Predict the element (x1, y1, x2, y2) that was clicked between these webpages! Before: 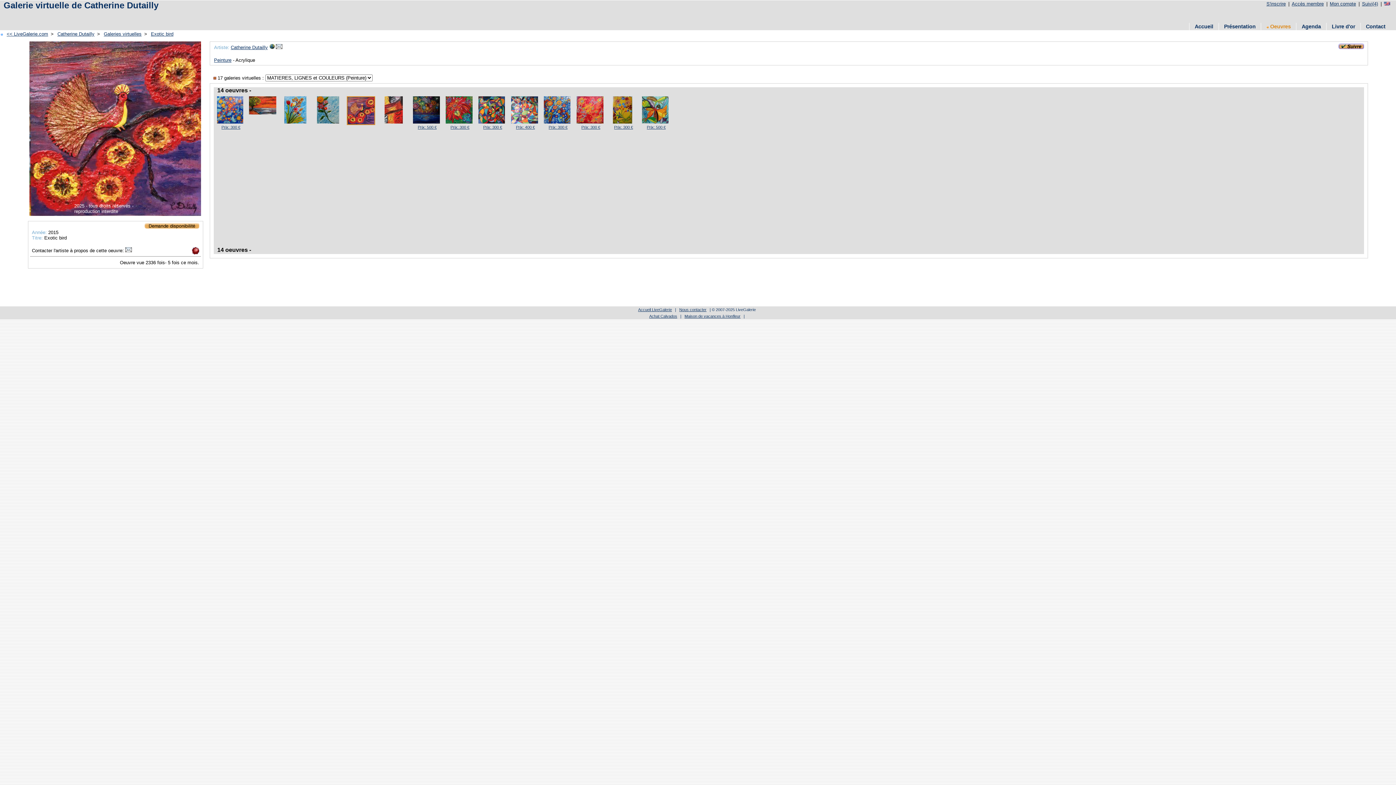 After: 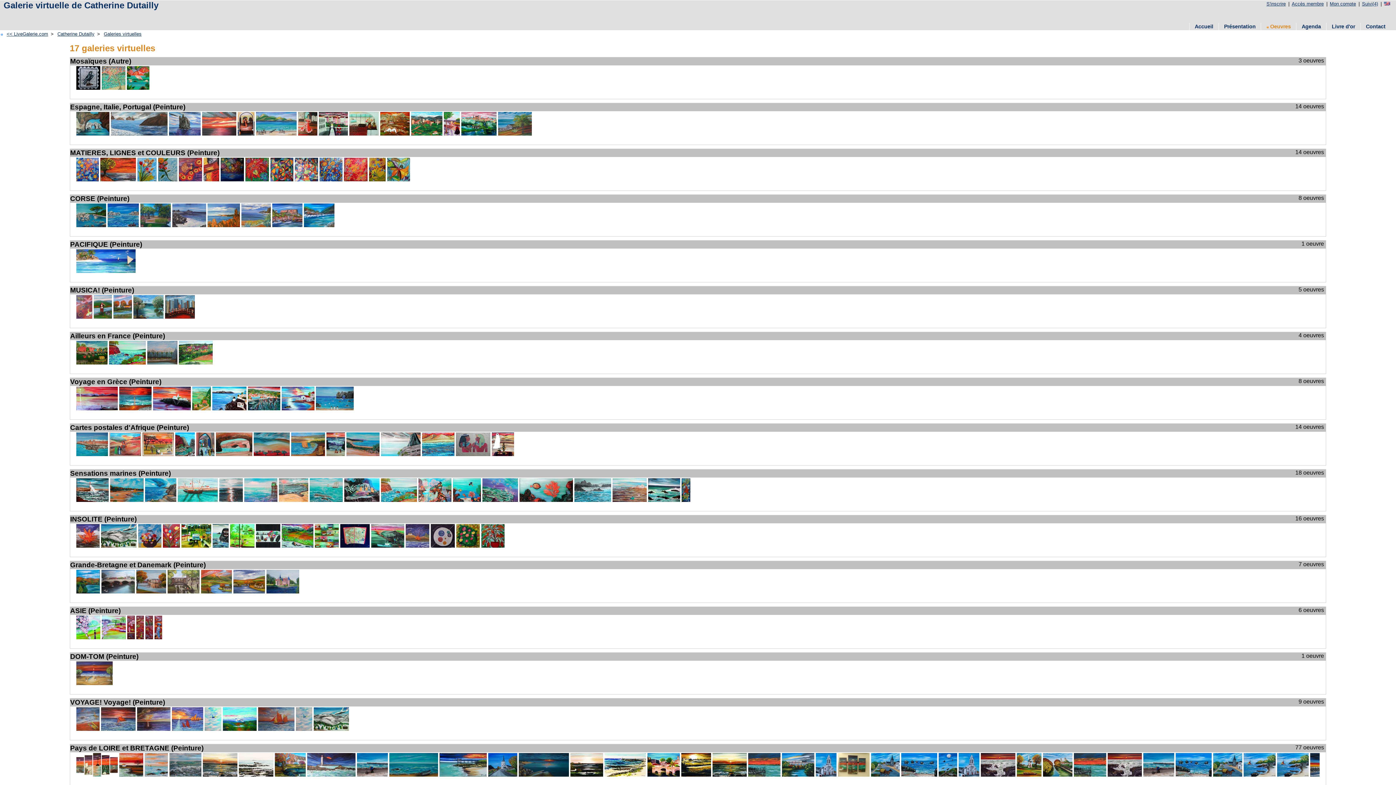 Action: bbox: (1261, 22, 1296, 30) label:  Oeuvres